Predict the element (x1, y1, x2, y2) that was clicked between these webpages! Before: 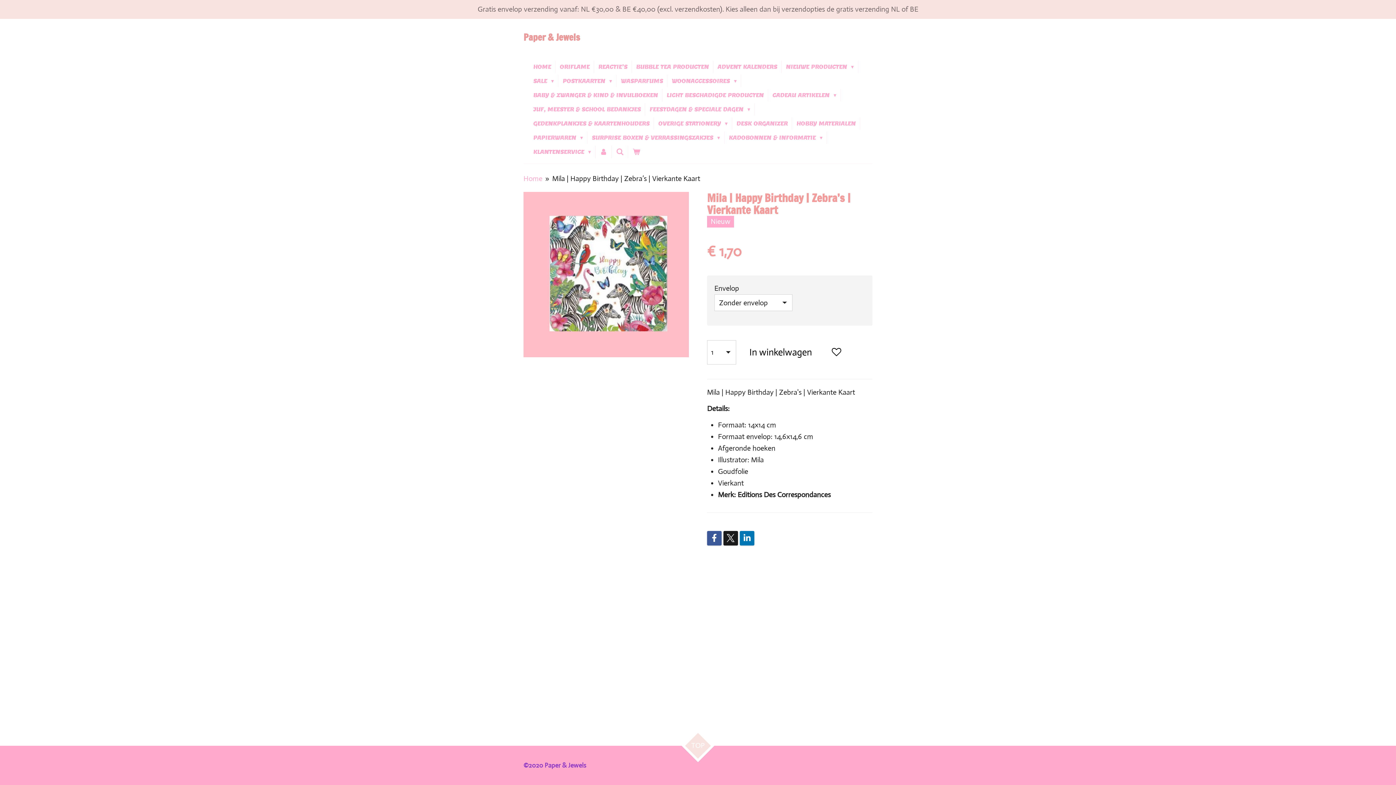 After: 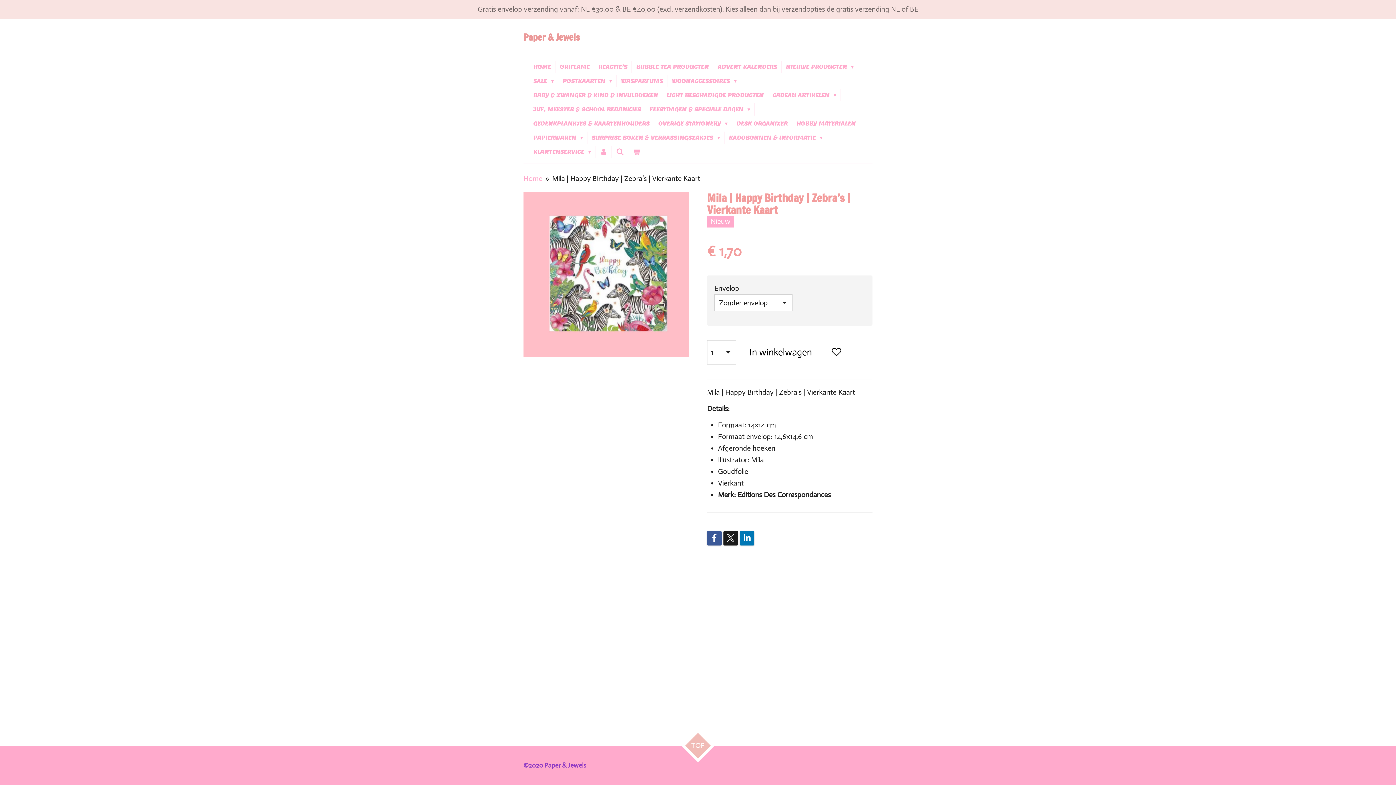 Action: bbox: (685, 733, 711, 759) label: TOP